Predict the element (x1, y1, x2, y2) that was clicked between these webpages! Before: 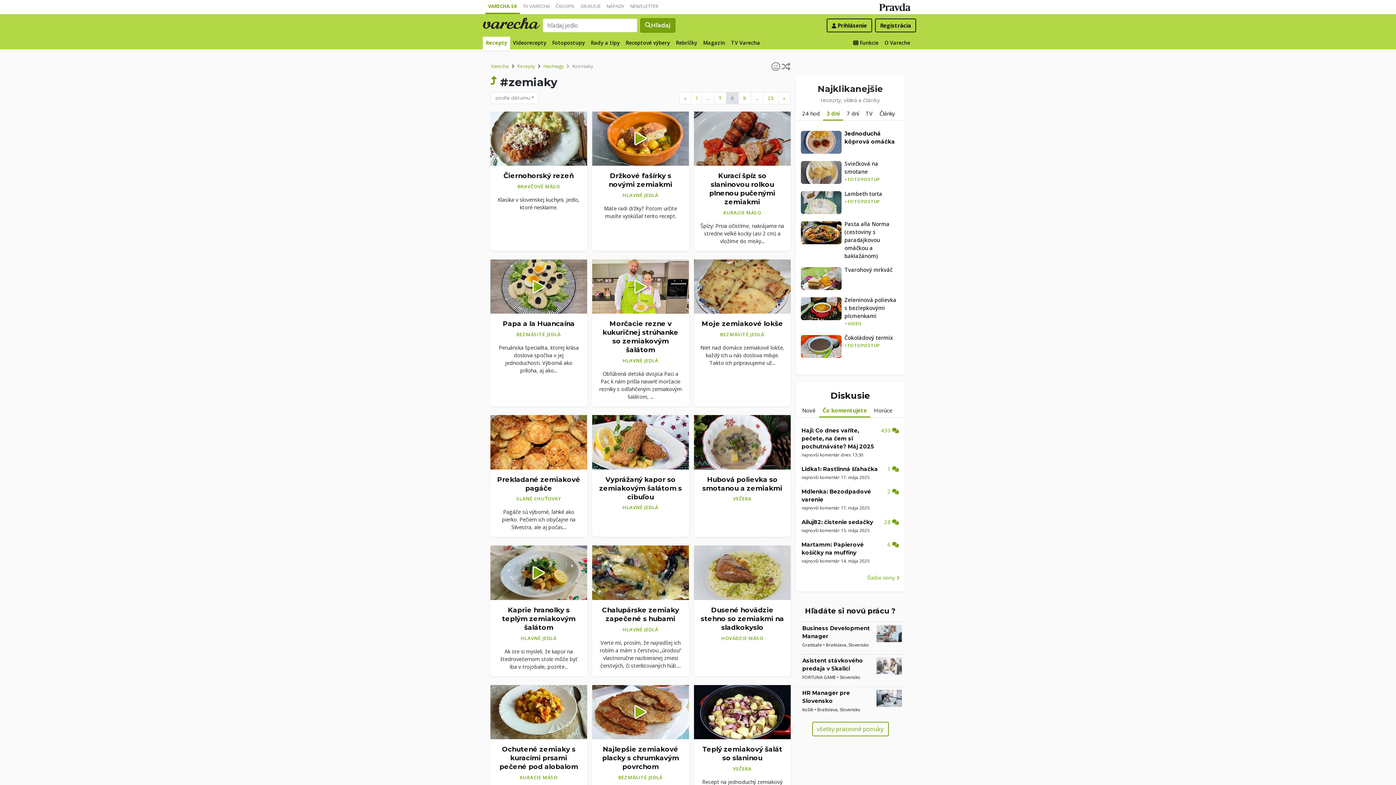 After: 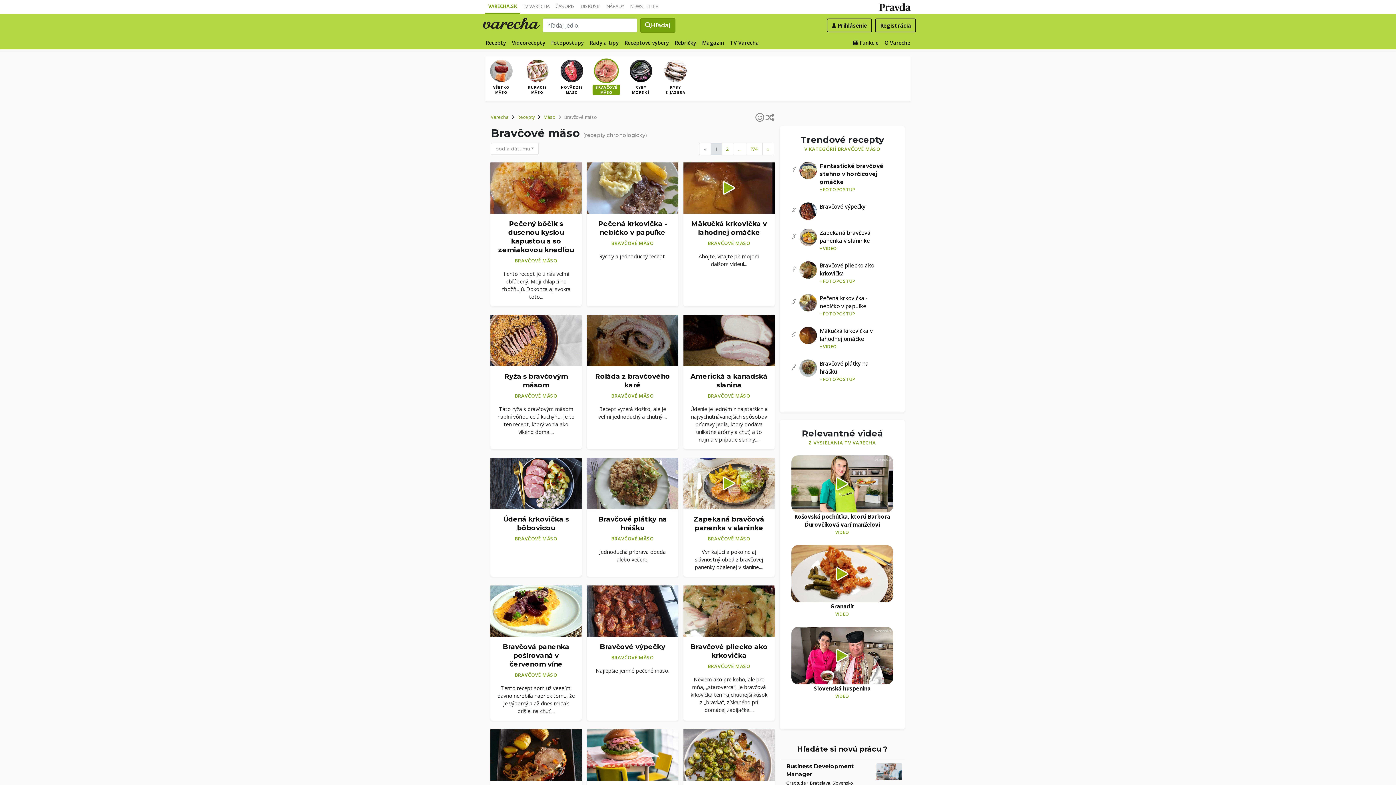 Action: bbox: (517, 183, 560, 201) label: BRAVČOVÉ MÄSO